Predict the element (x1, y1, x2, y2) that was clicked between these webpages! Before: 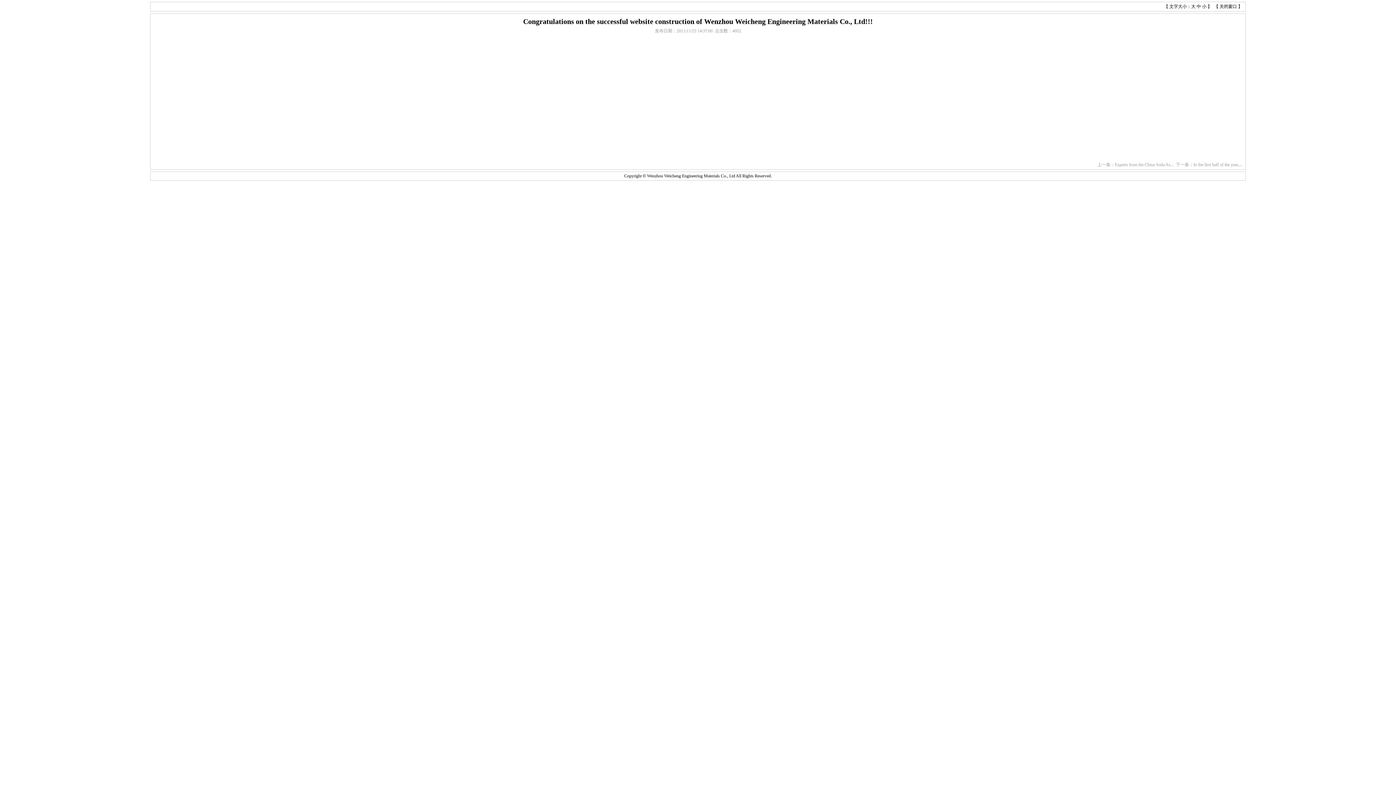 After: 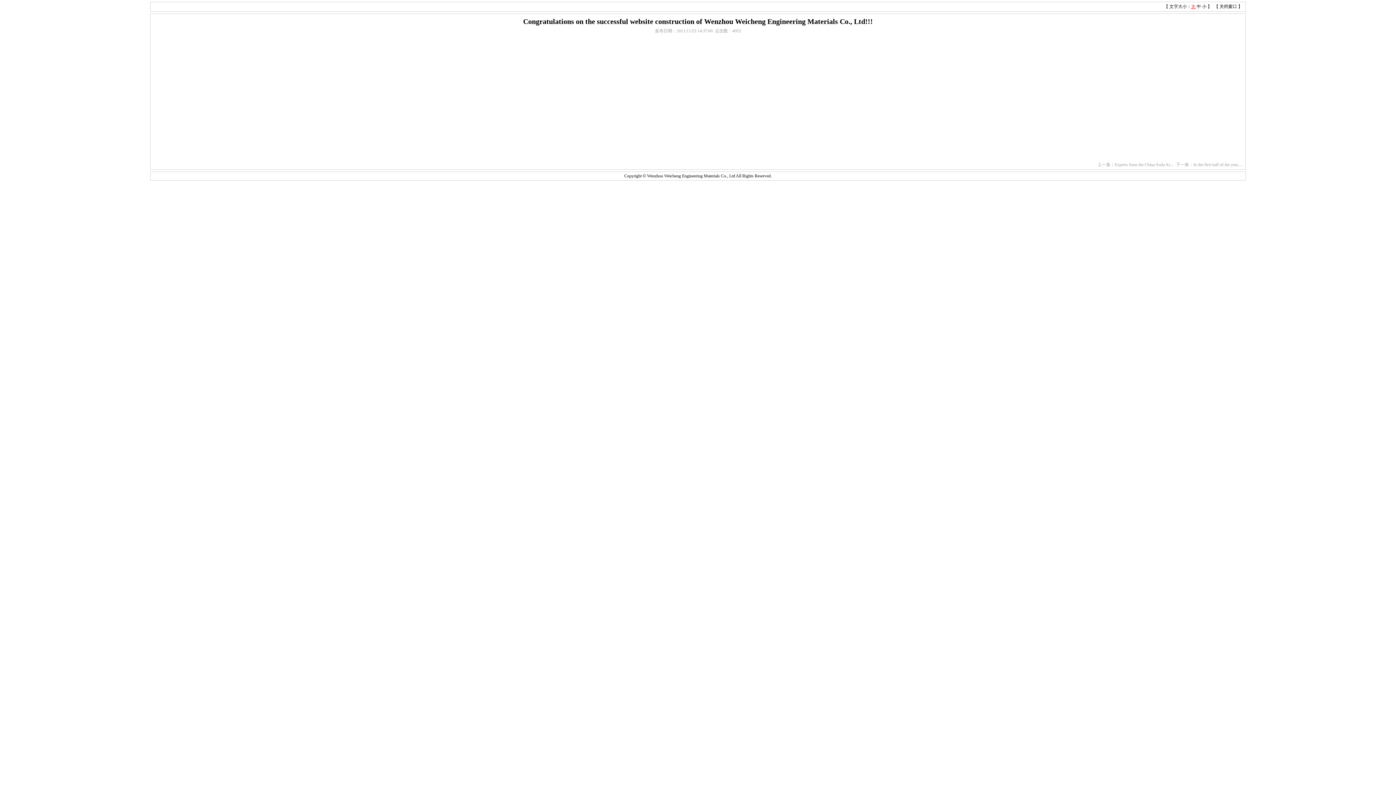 Action: label: 大 bbox: (1191, 4, 1195, 9)